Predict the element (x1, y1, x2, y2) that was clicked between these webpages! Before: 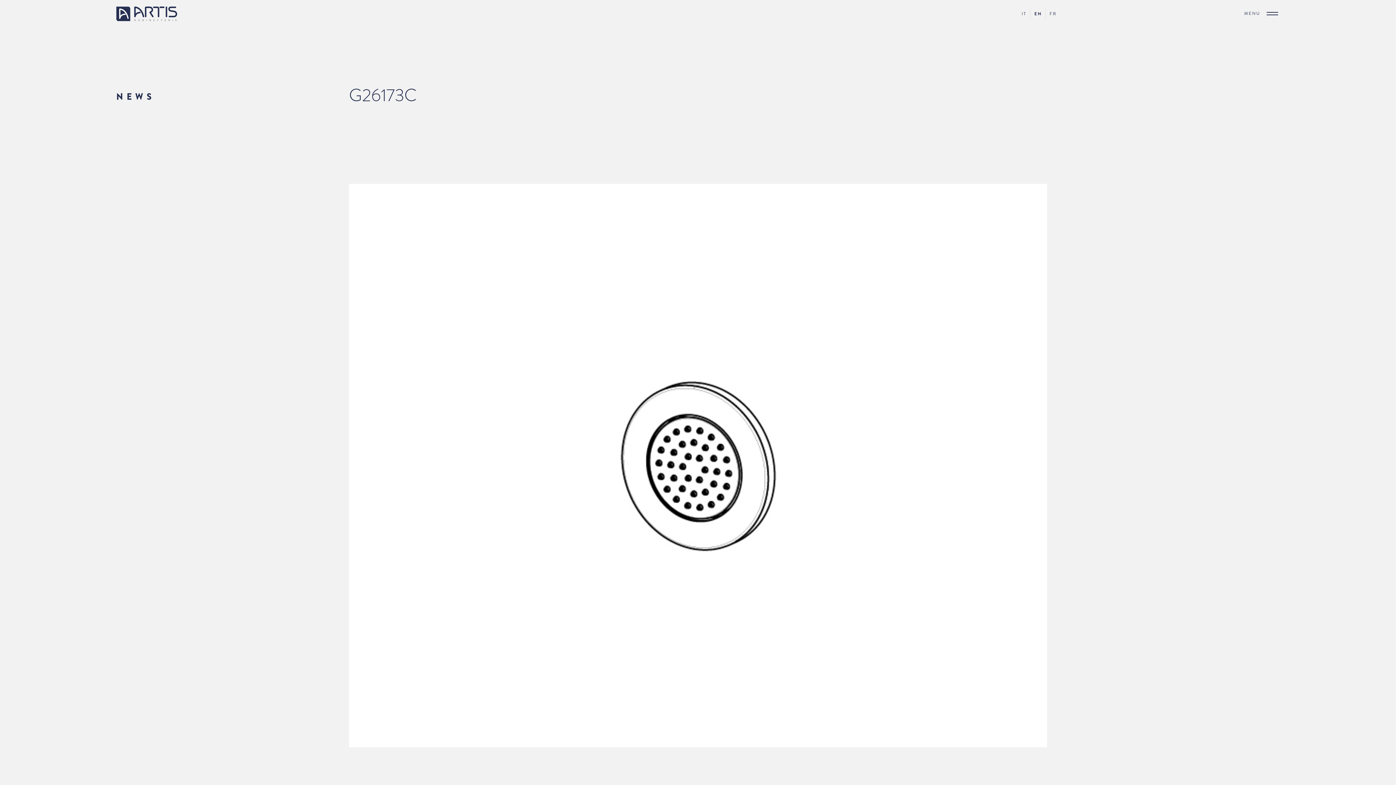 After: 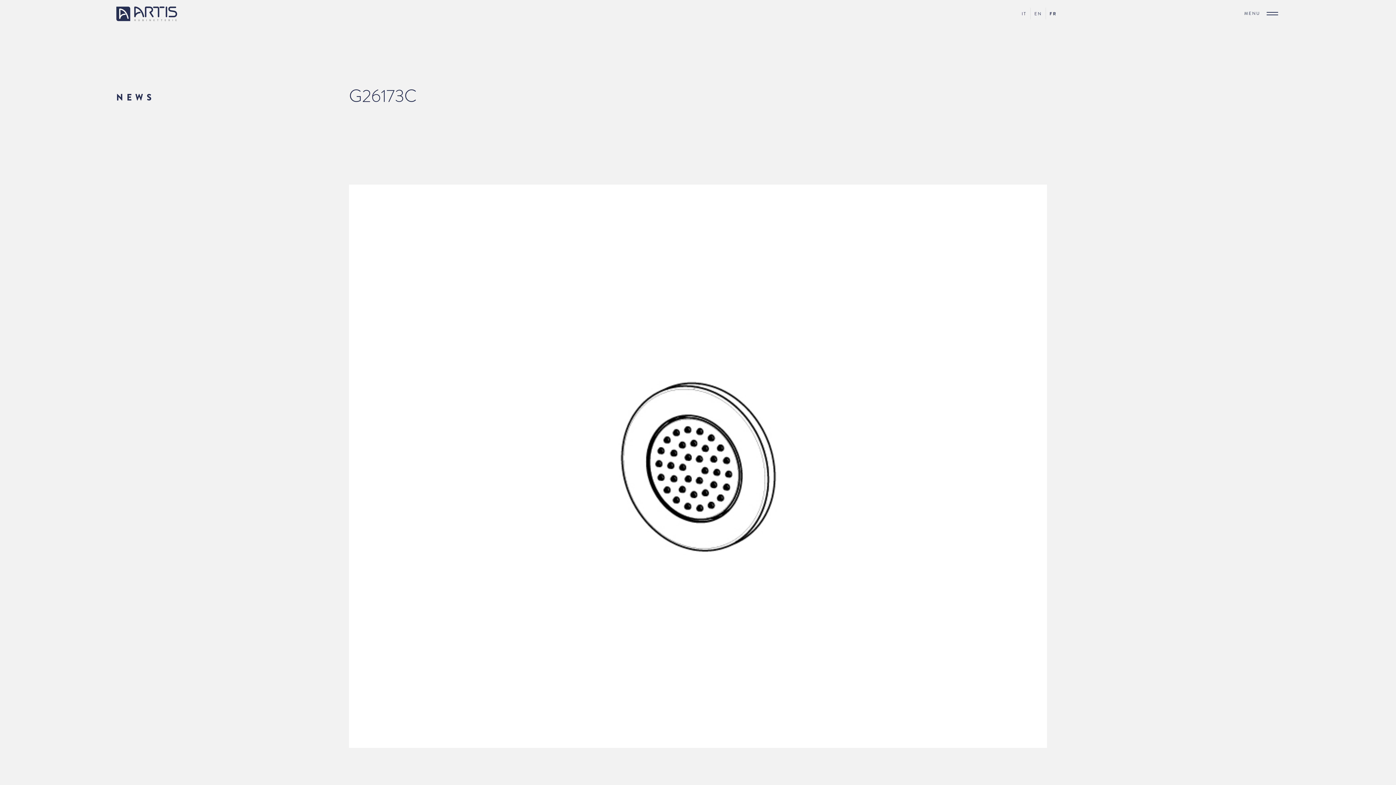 Action: bbox: (1046, 8, 1060, 18) label: FR